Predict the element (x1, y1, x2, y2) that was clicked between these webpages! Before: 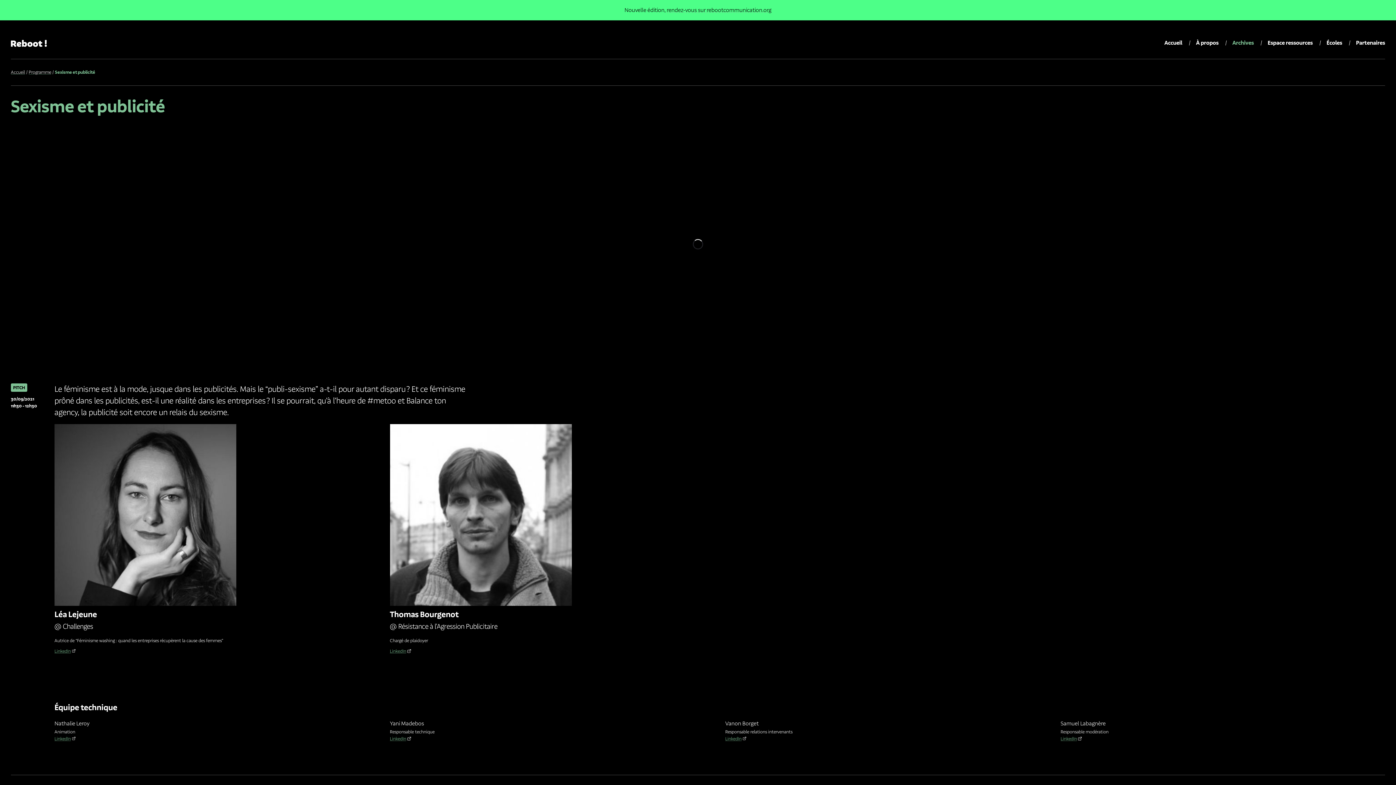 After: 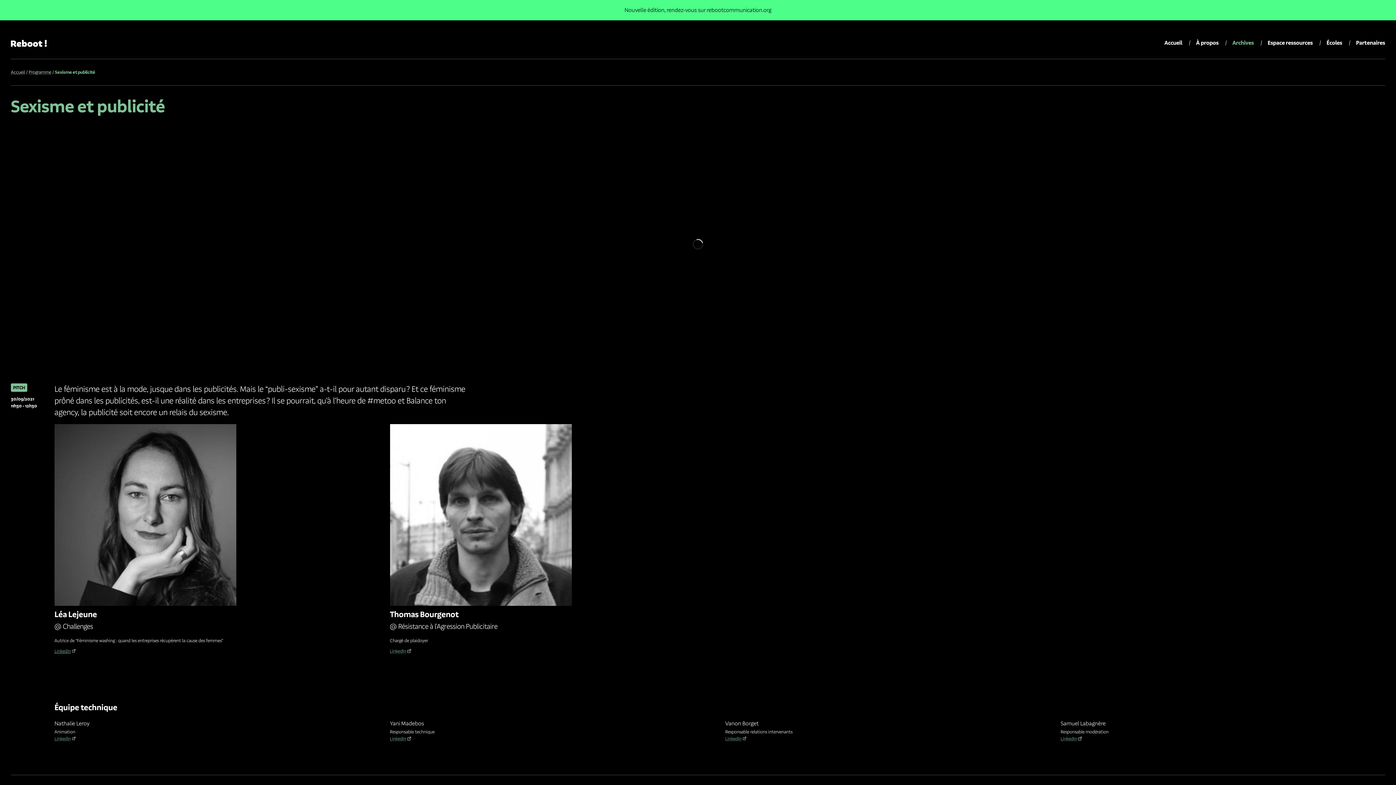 Action: label: LinkedIn bbox: (54, 644, 379, 658)